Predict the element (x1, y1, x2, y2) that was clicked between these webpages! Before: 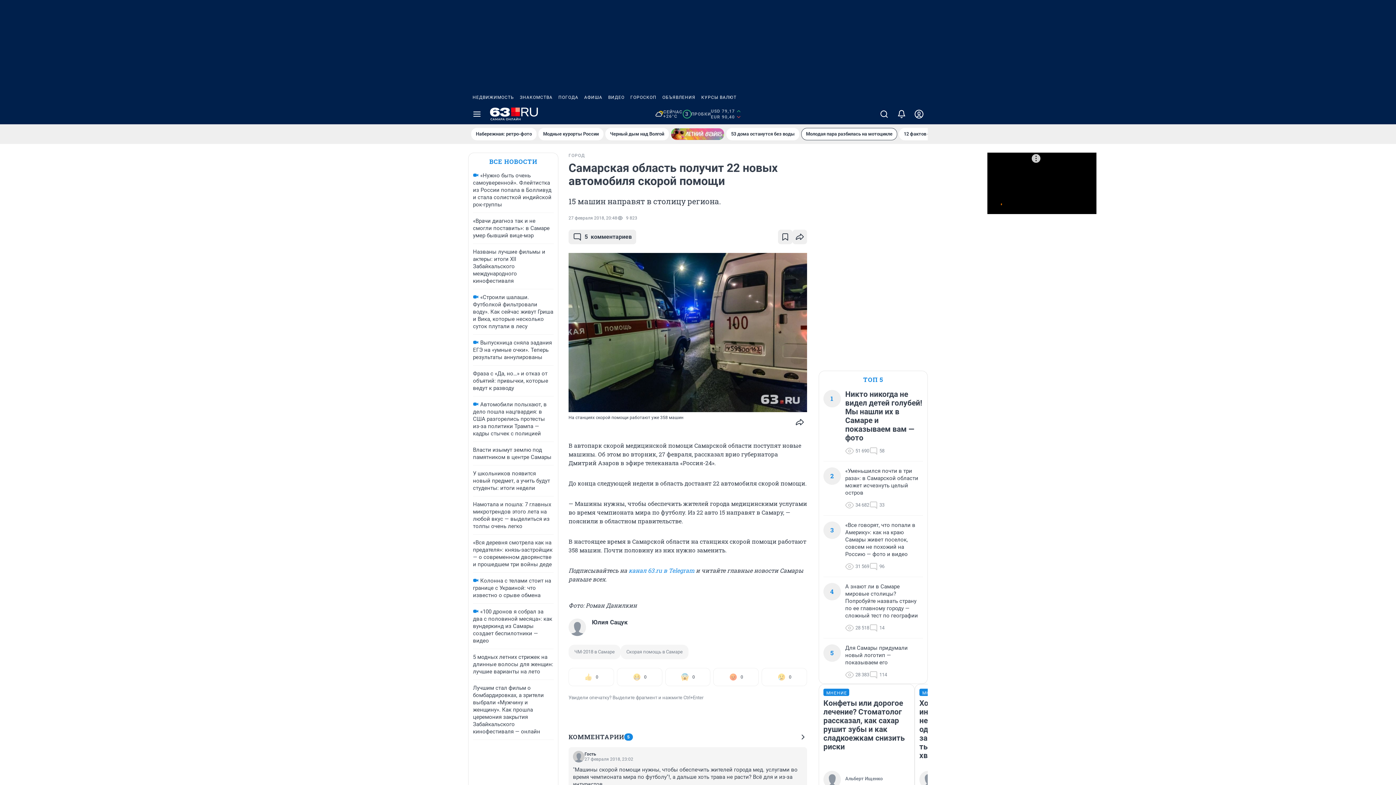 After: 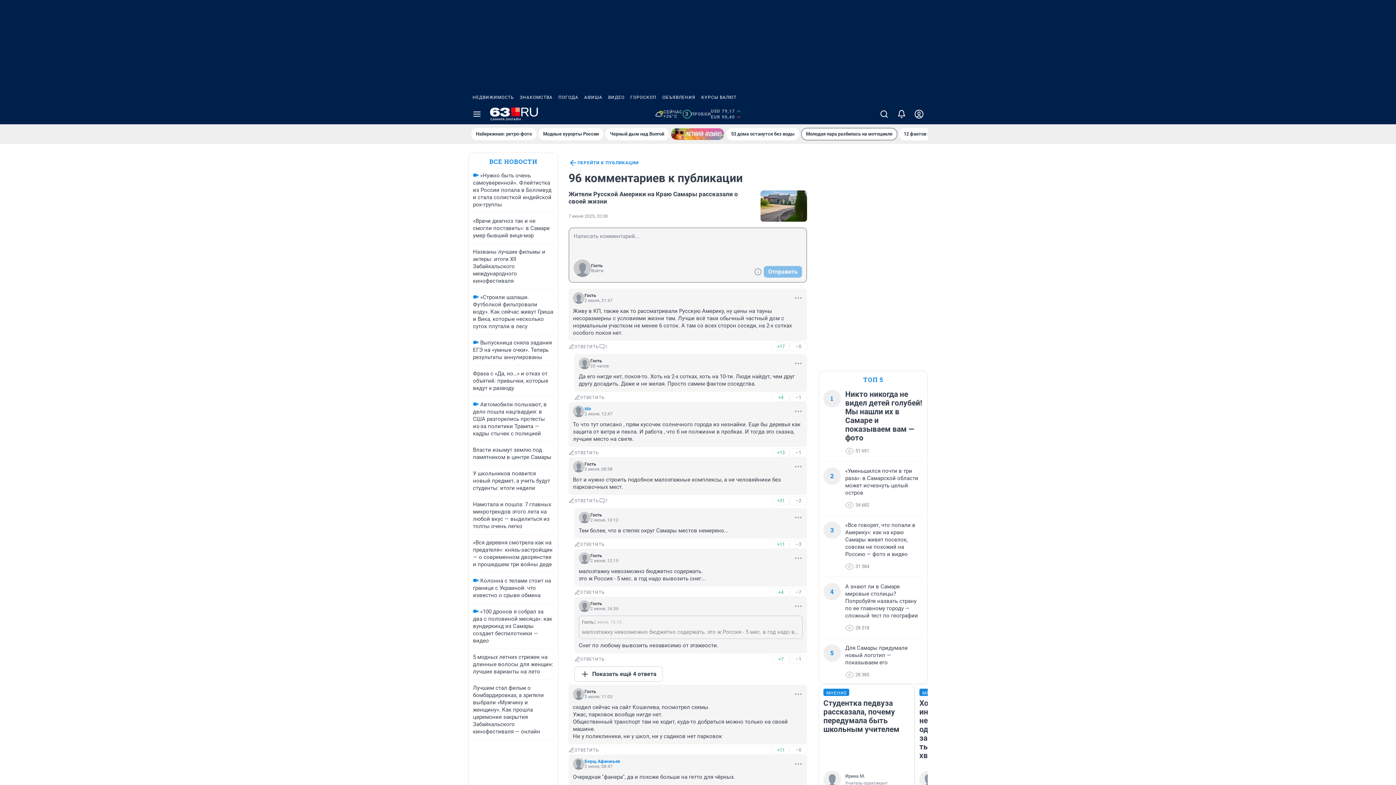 Action: bbox: (869, 562, 884, 571) label: 96